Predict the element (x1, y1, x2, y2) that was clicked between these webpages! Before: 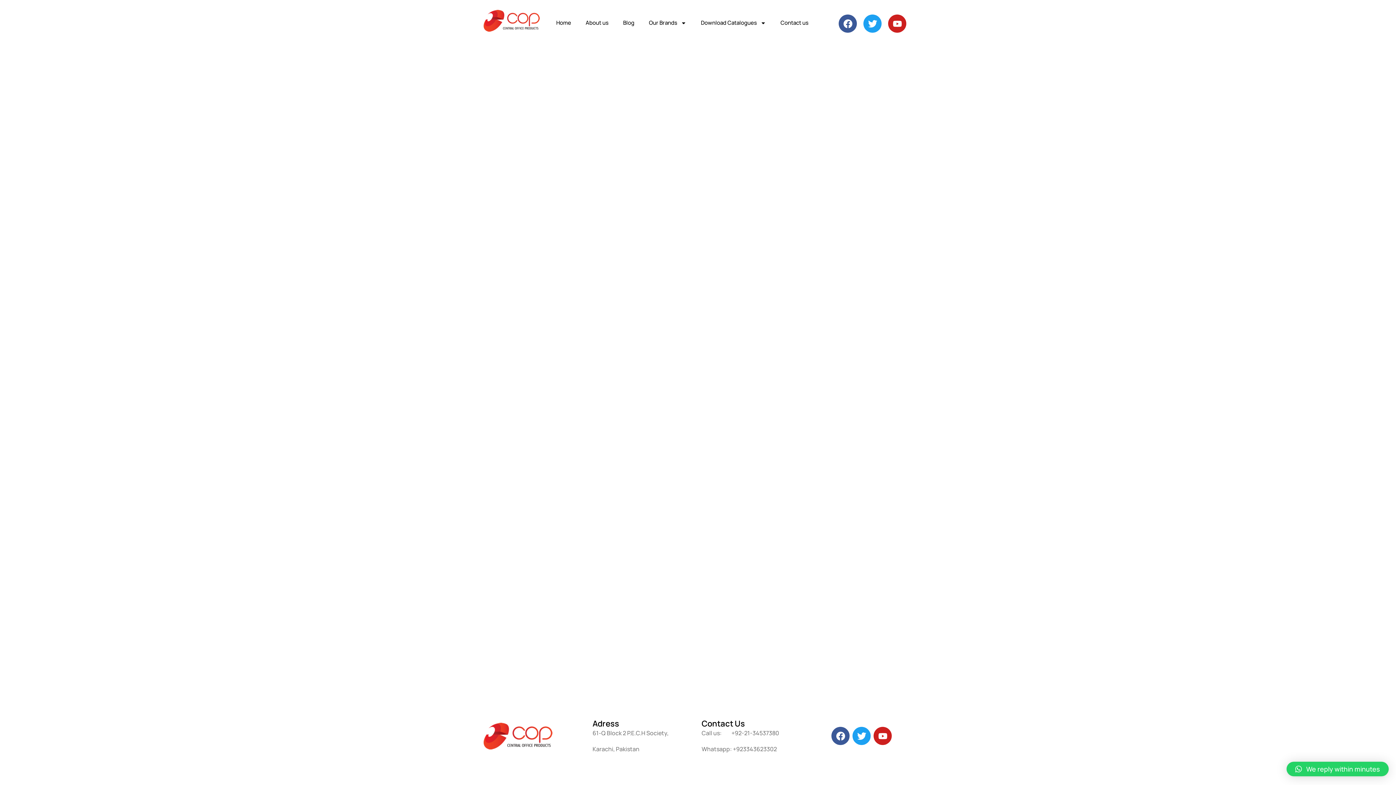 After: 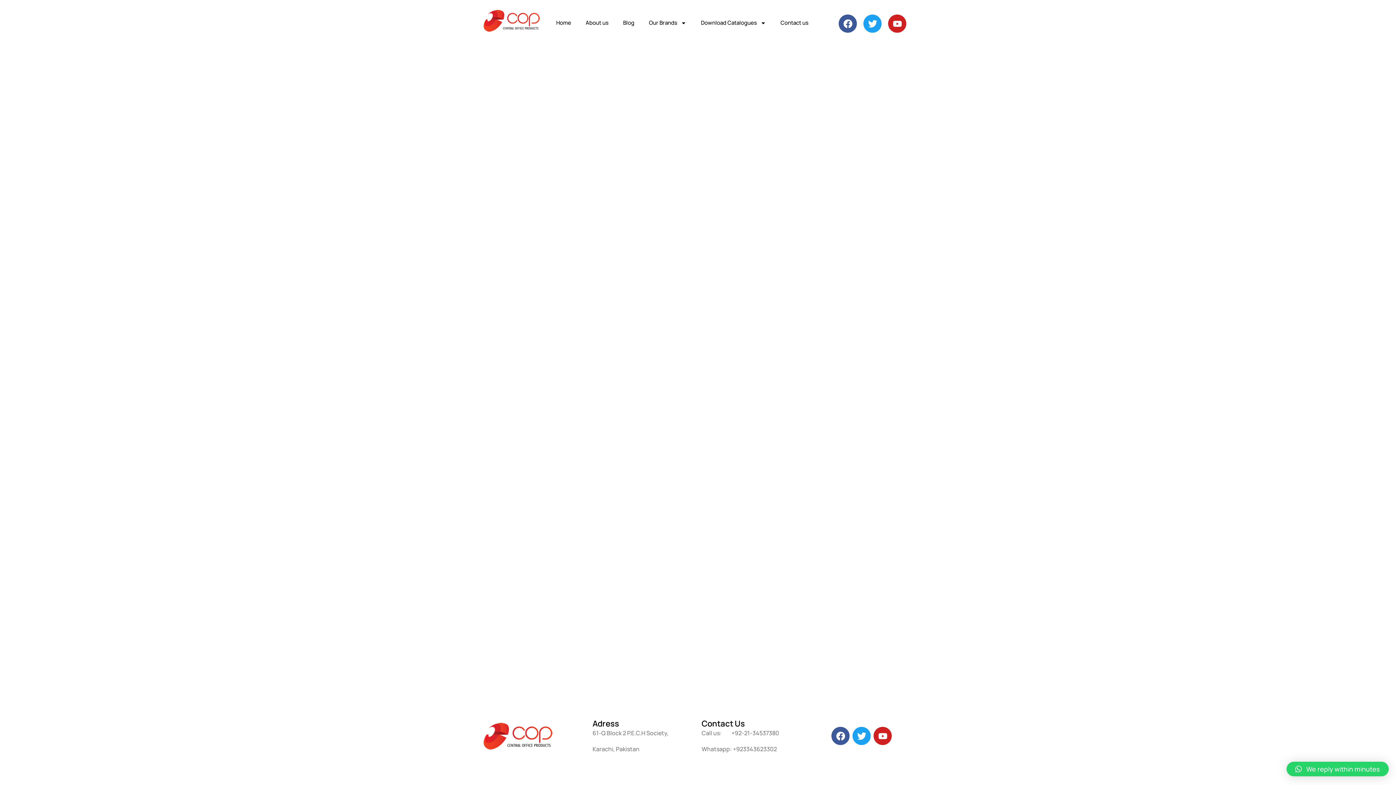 Action: bbox: (1286, 762, 1389, 776) label: We reply within minutes